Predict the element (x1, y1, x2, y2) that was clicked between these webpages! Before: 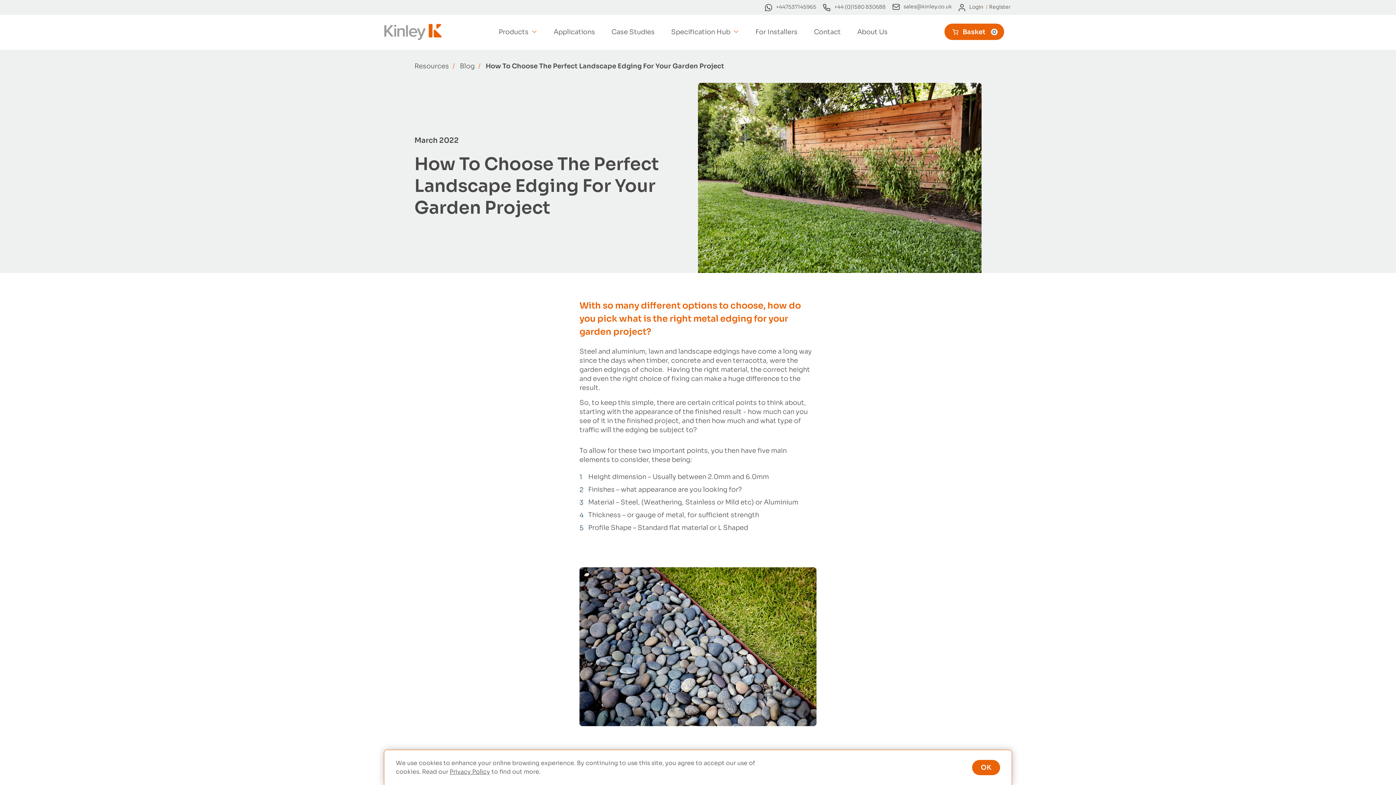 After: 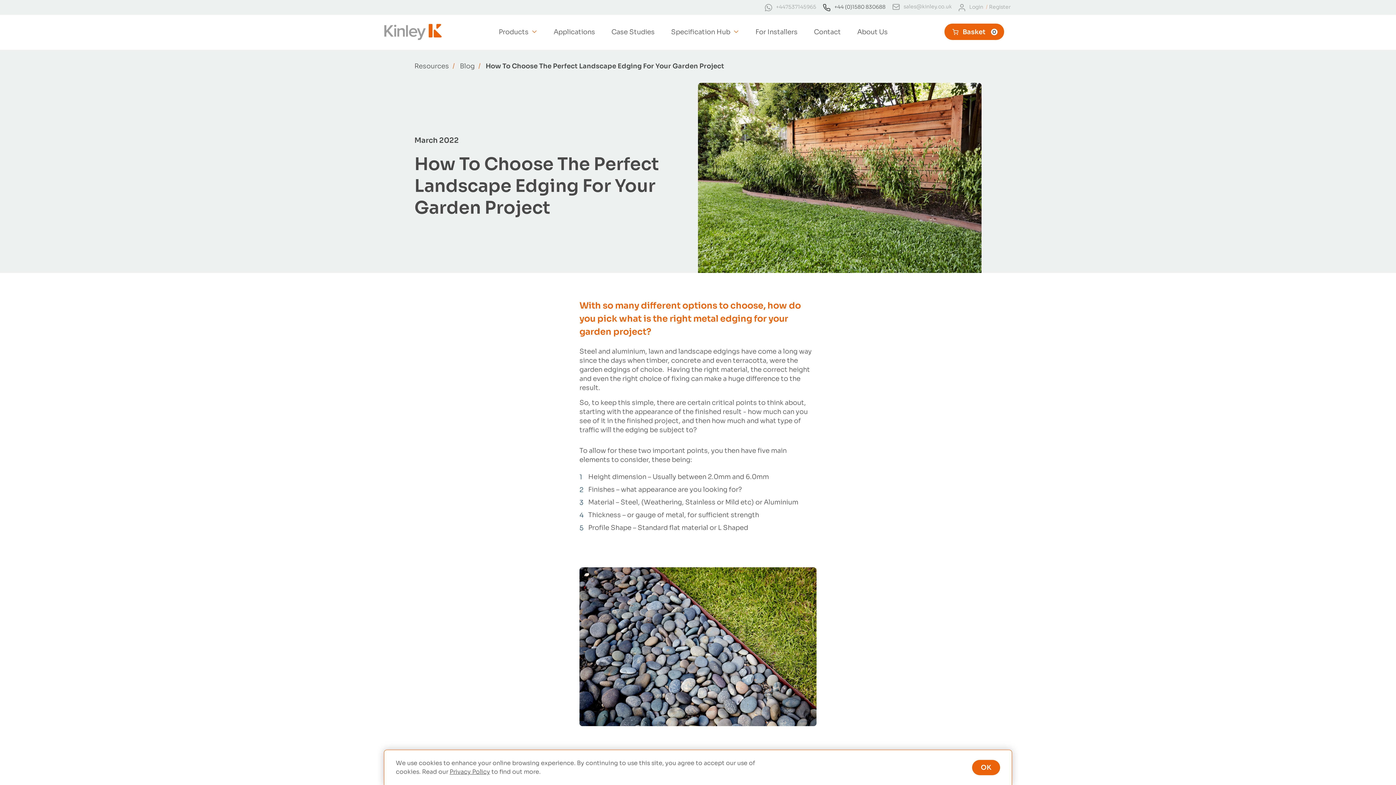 Action: bbox: (822, 0, 887, 14) label:  +44 (0)1580 830688